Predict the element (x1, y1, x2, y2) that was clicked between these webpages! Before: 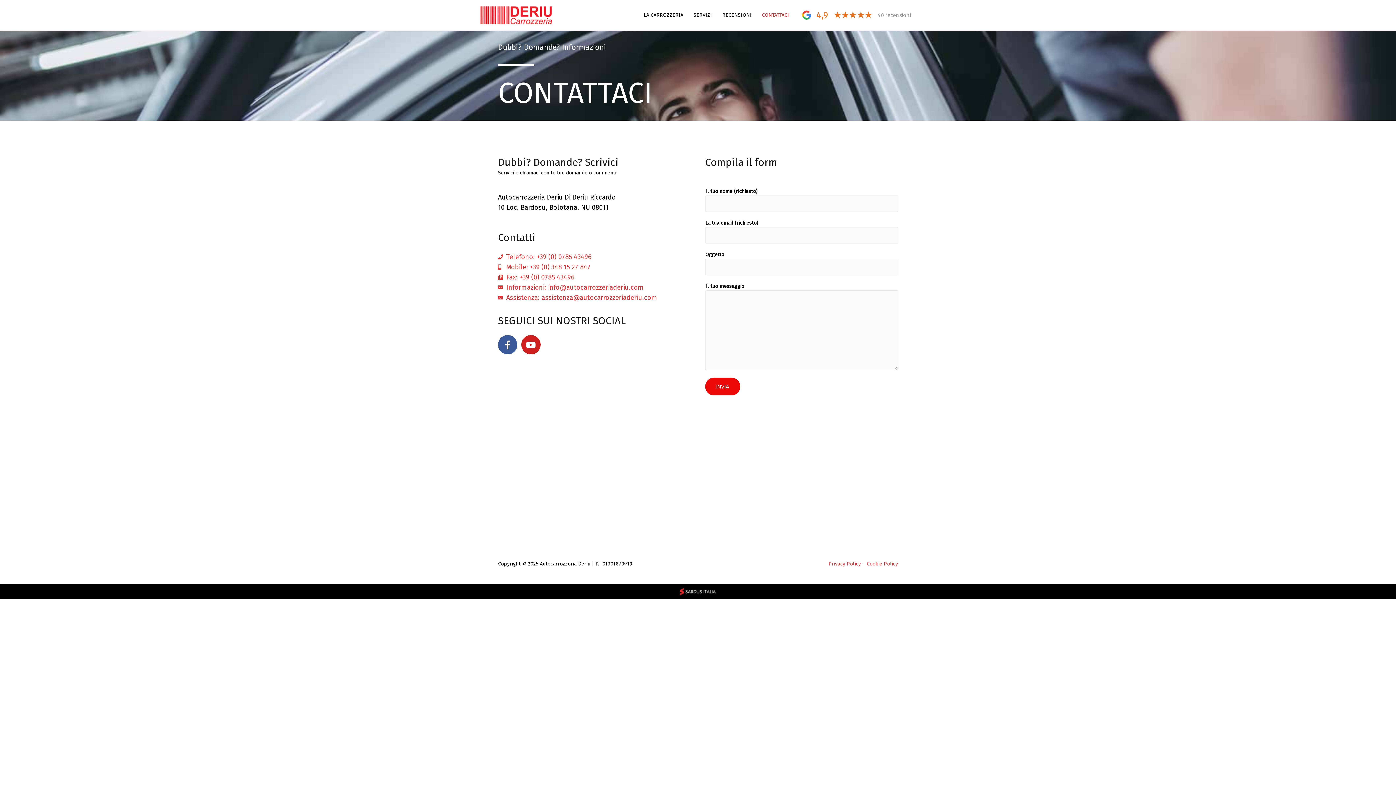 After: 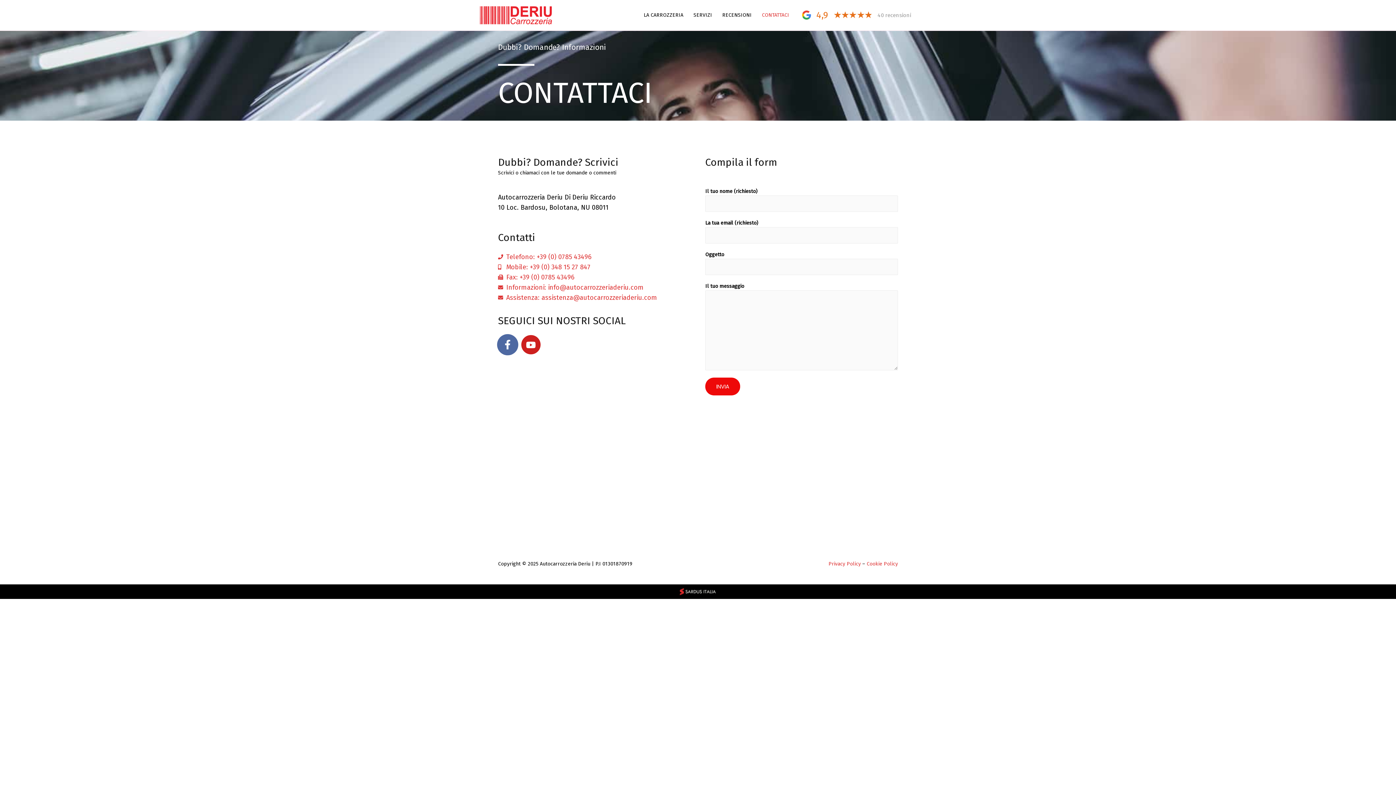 Action: bbox: (498, 335, 517, 354) label: Facebook-f